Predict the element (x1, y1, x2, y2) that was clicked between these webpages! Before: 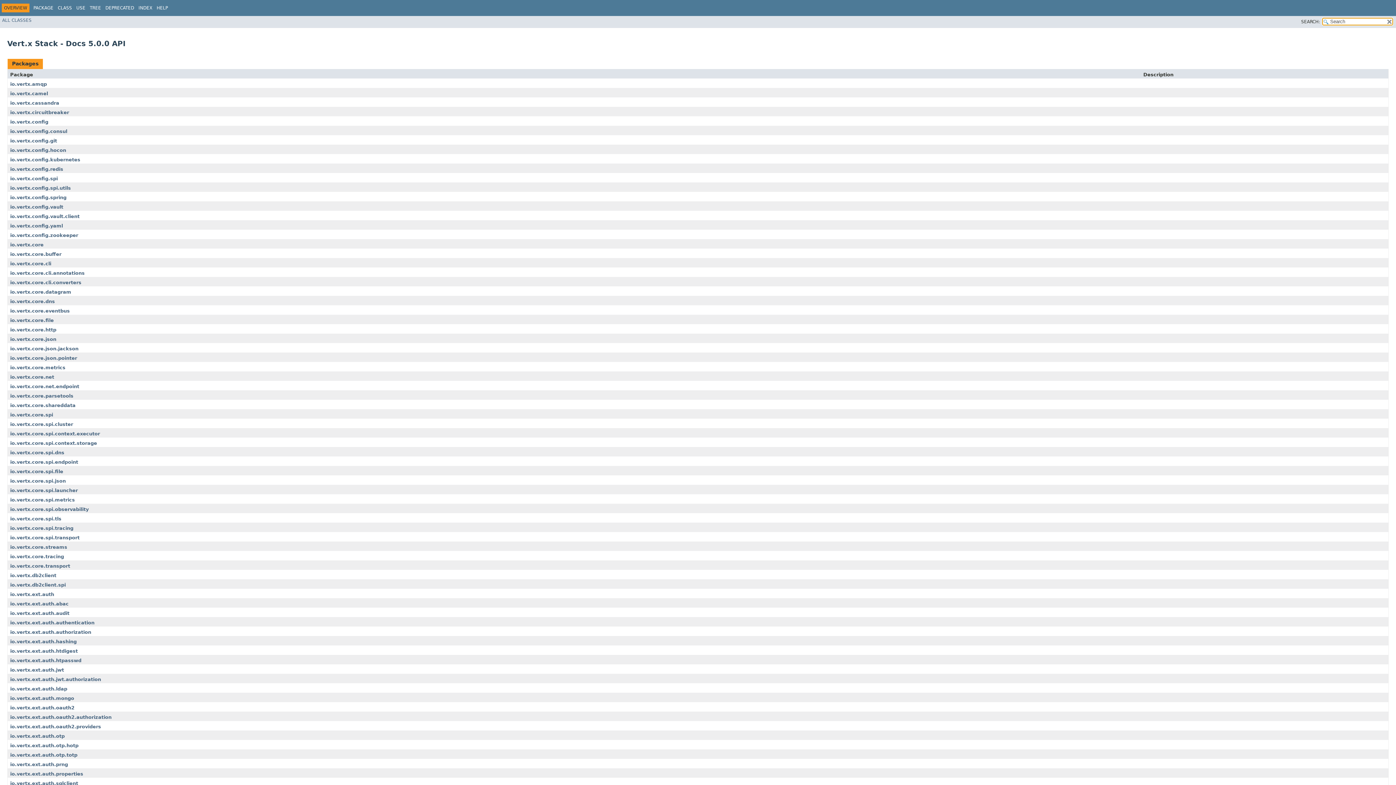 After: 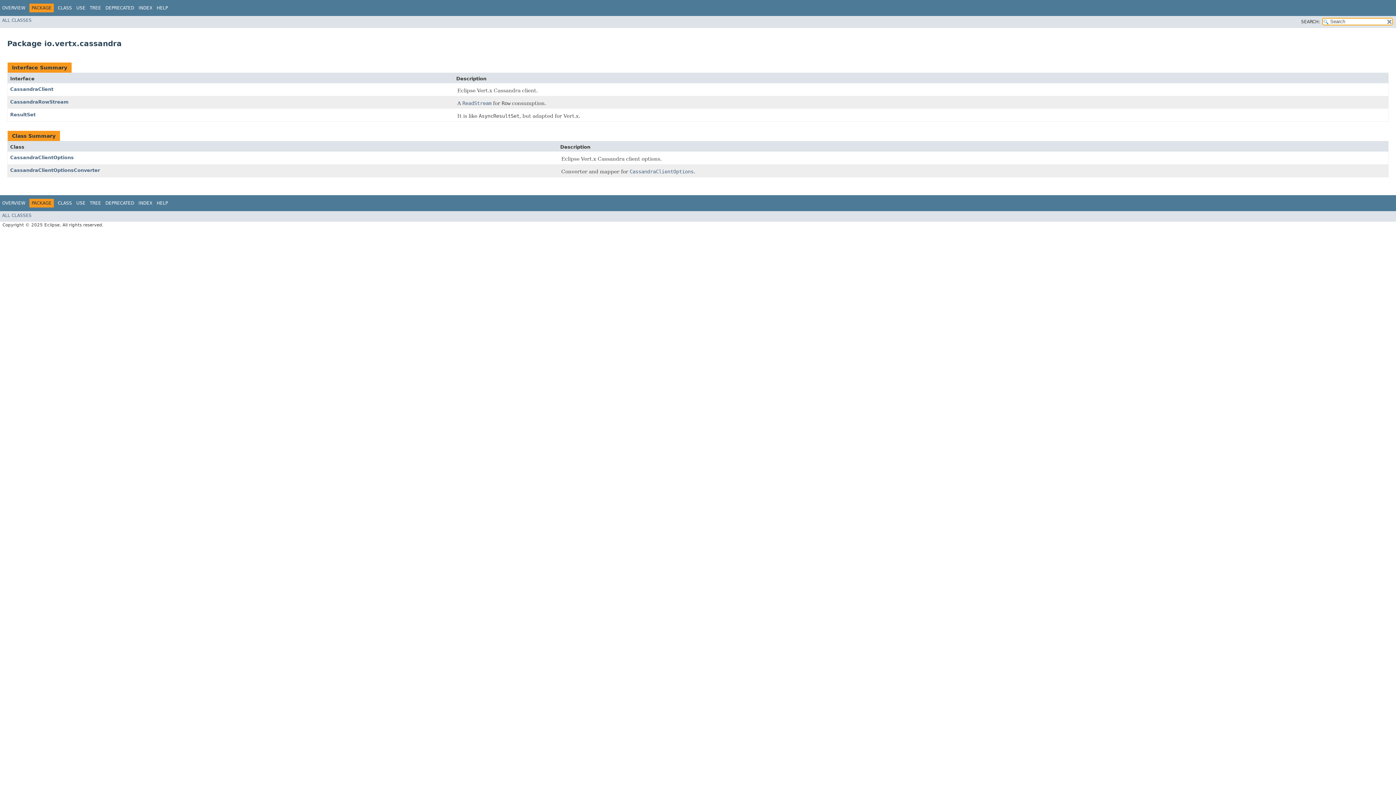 Action: label: io.vertx.cassandra bbox: (10, 100, 59, 105)